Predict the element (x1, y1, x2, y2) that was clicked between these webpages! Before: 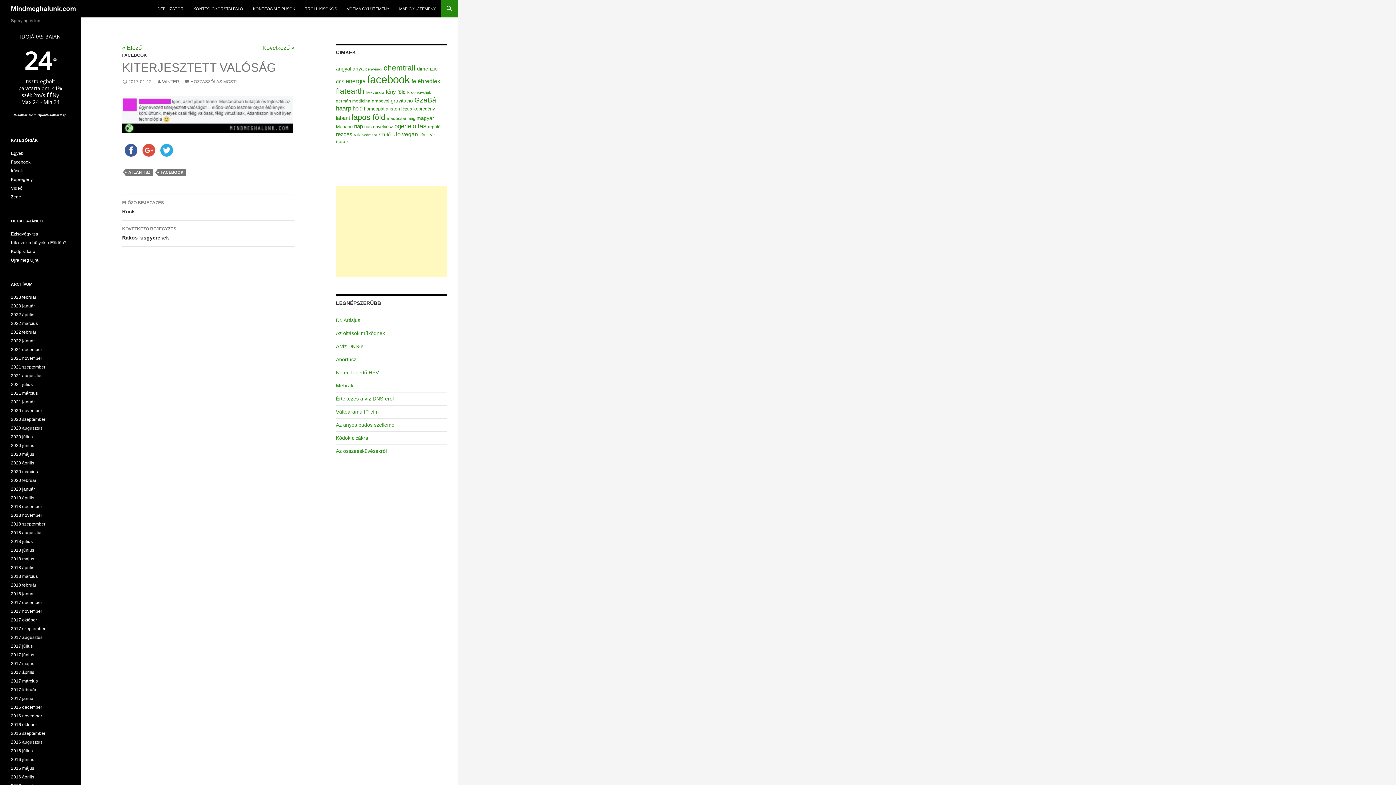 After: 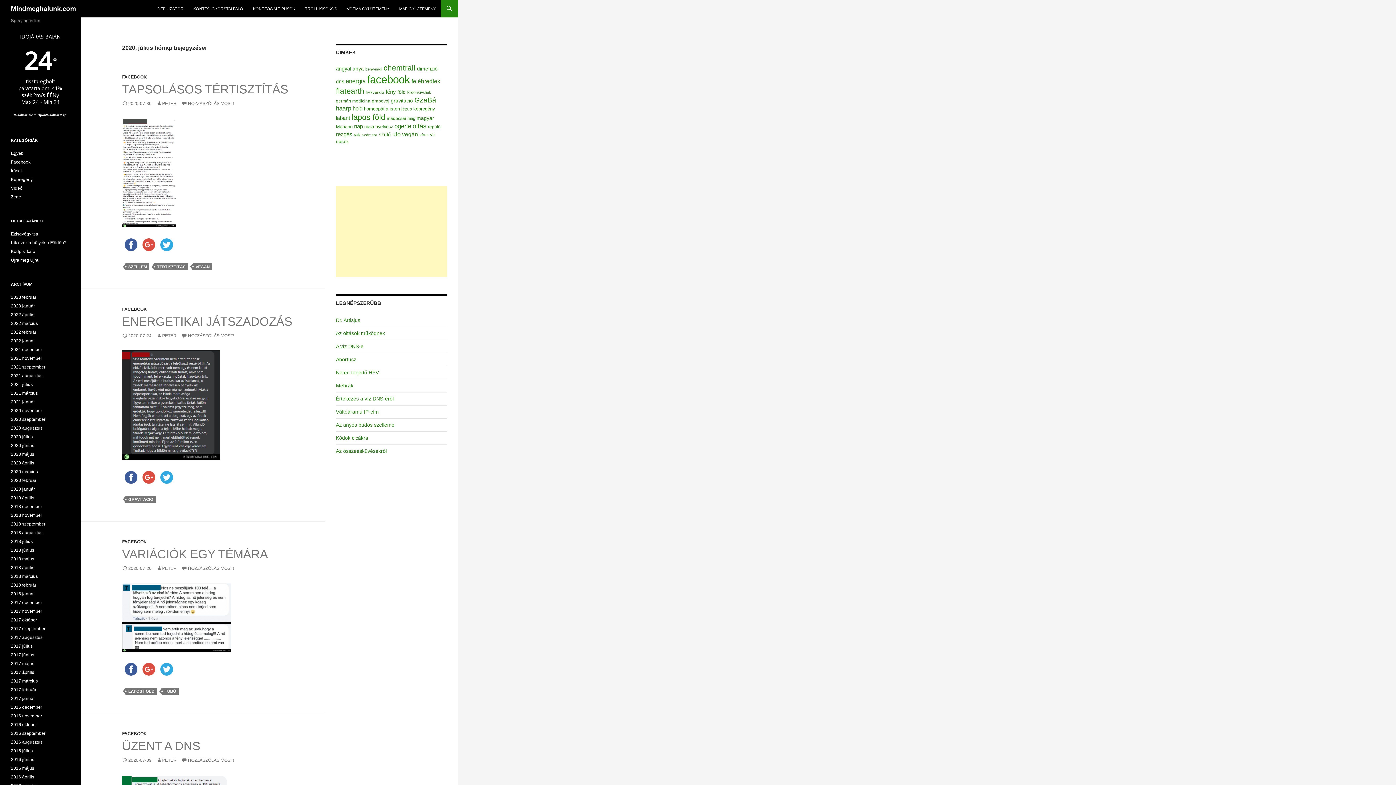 Action: label: 2020 július bbox: (10, 434, 32, 439)